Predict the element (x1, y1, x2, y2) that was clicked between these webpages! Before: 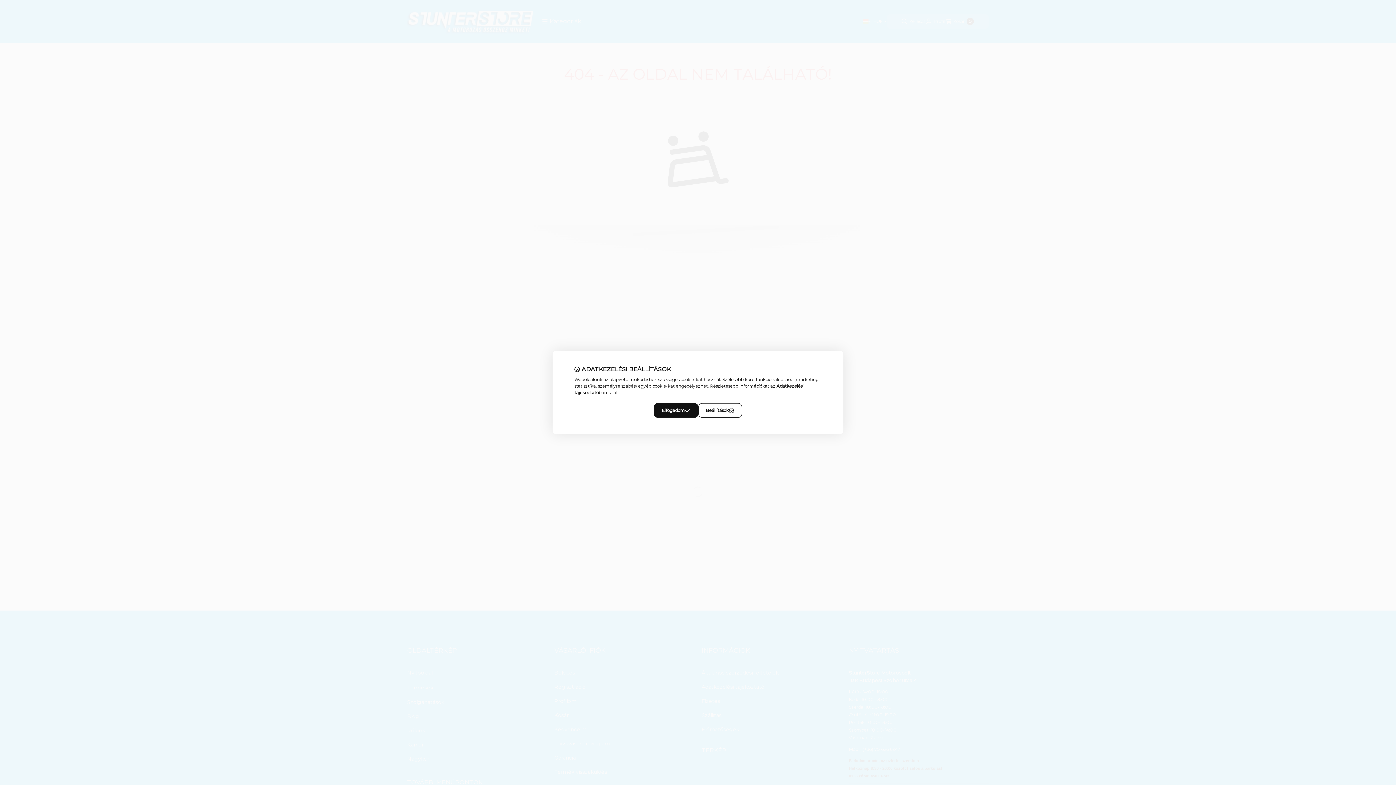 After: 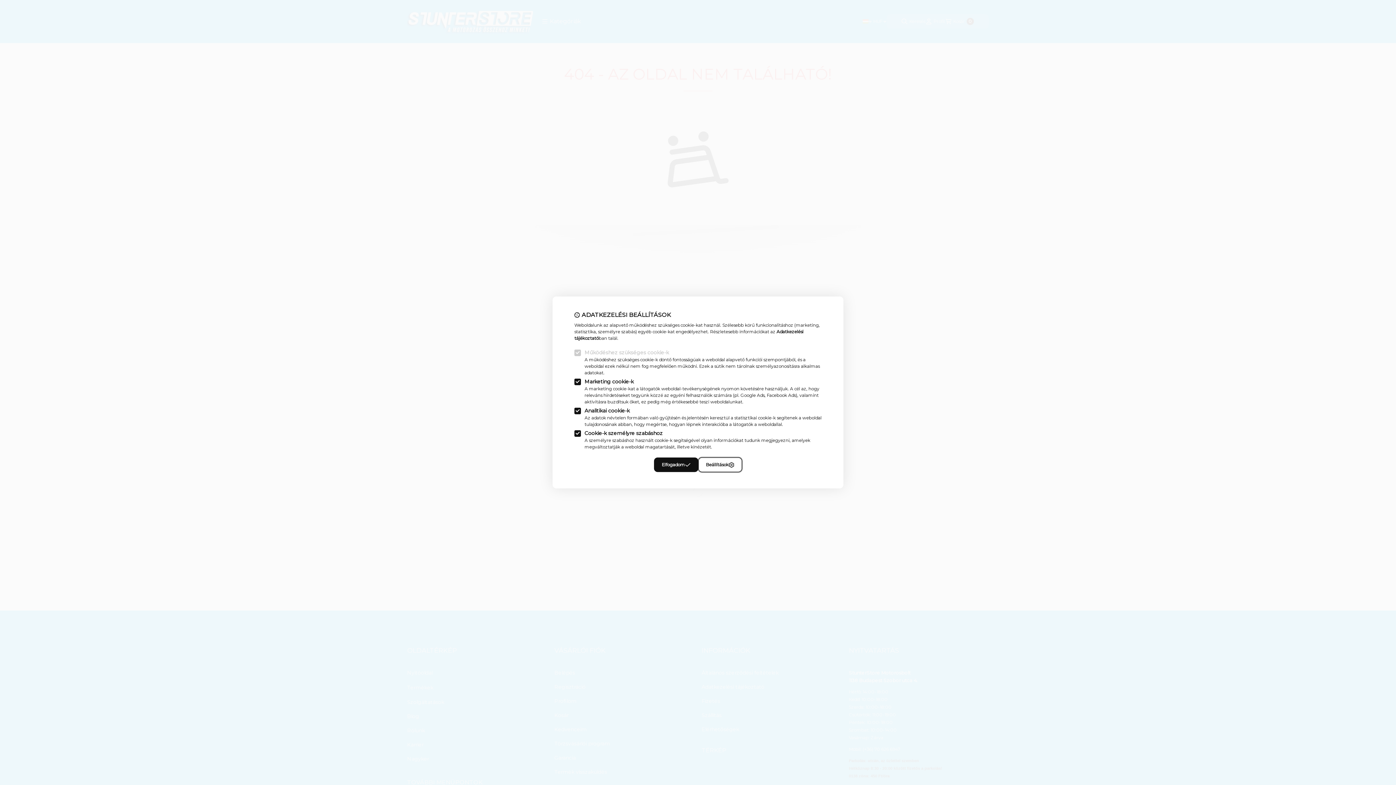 Action: label: Beállítások bbox: (698, 403, 742, 418)